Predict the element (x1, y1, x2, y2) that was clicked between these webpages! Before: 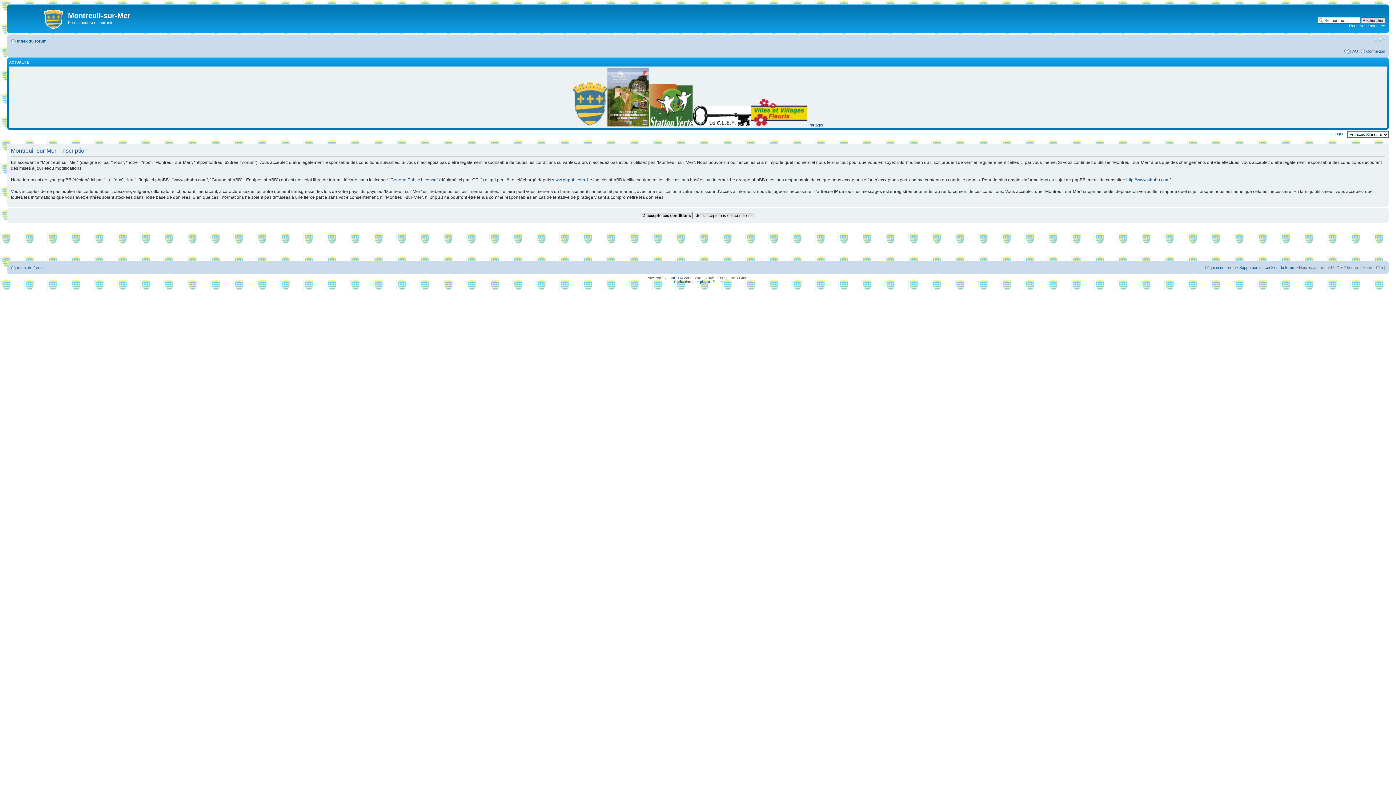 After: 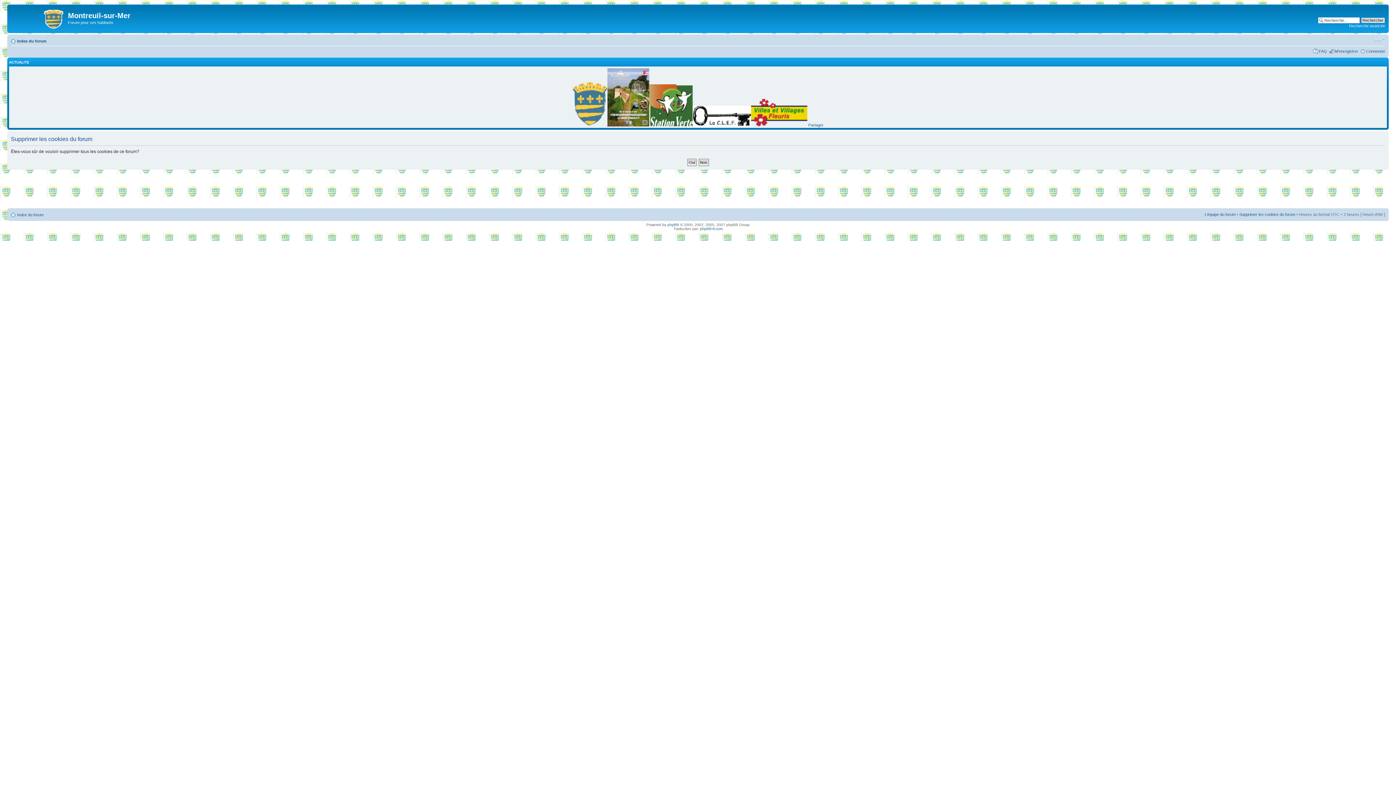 Action: bbox: (1239, 265, 1295, 269) label: Supprimer les cookies du forum